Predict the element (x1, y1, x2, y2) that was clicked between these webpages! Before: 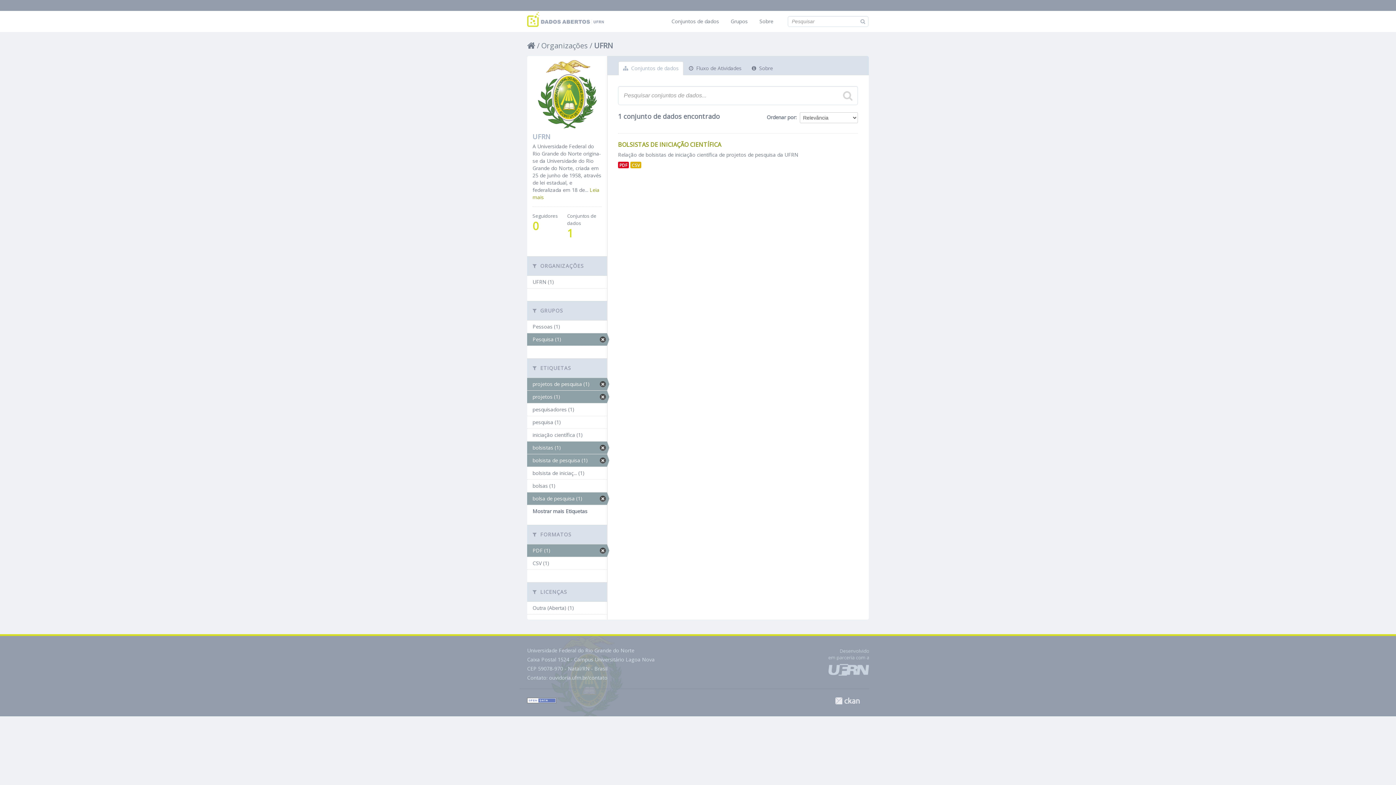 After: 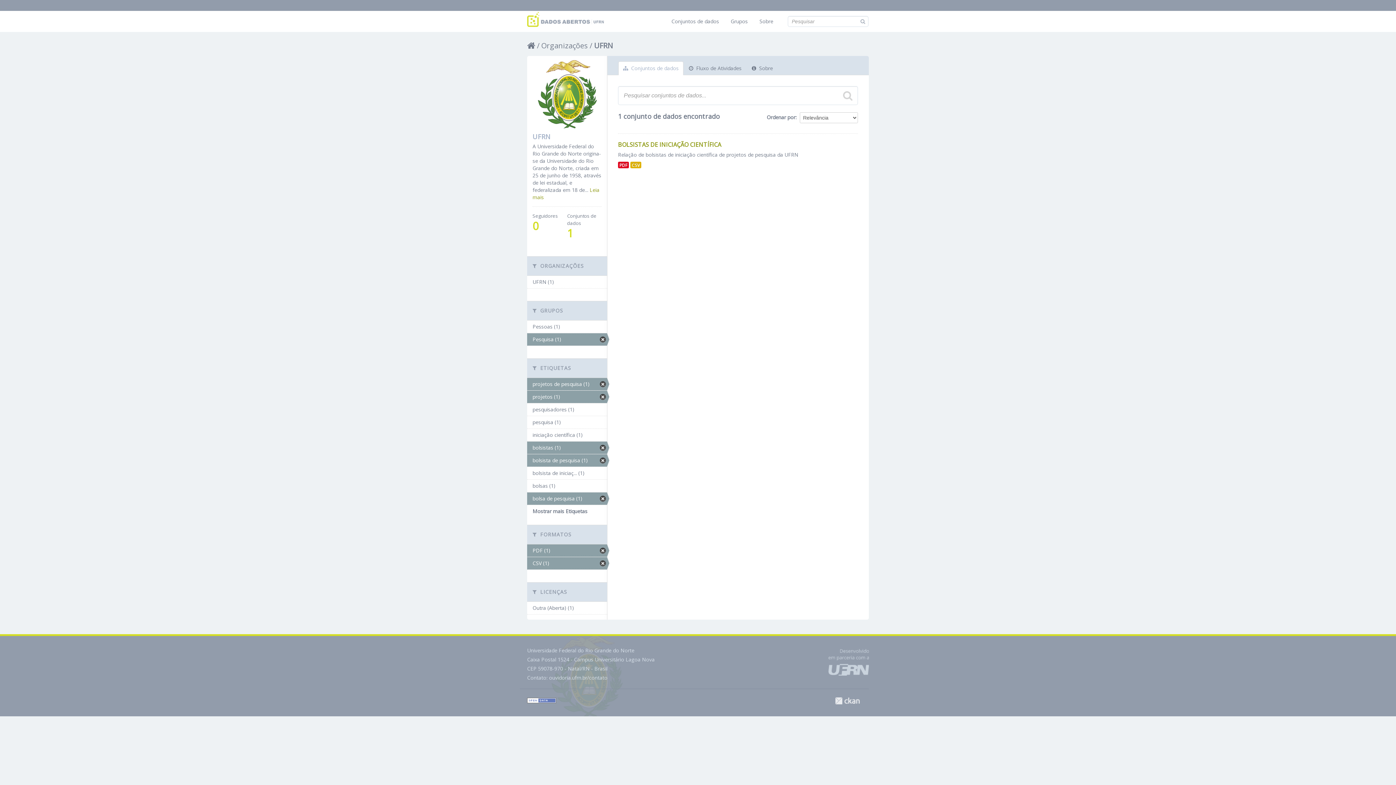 Action: bbox: (527, 557, 607, 569) label: CSV (1)